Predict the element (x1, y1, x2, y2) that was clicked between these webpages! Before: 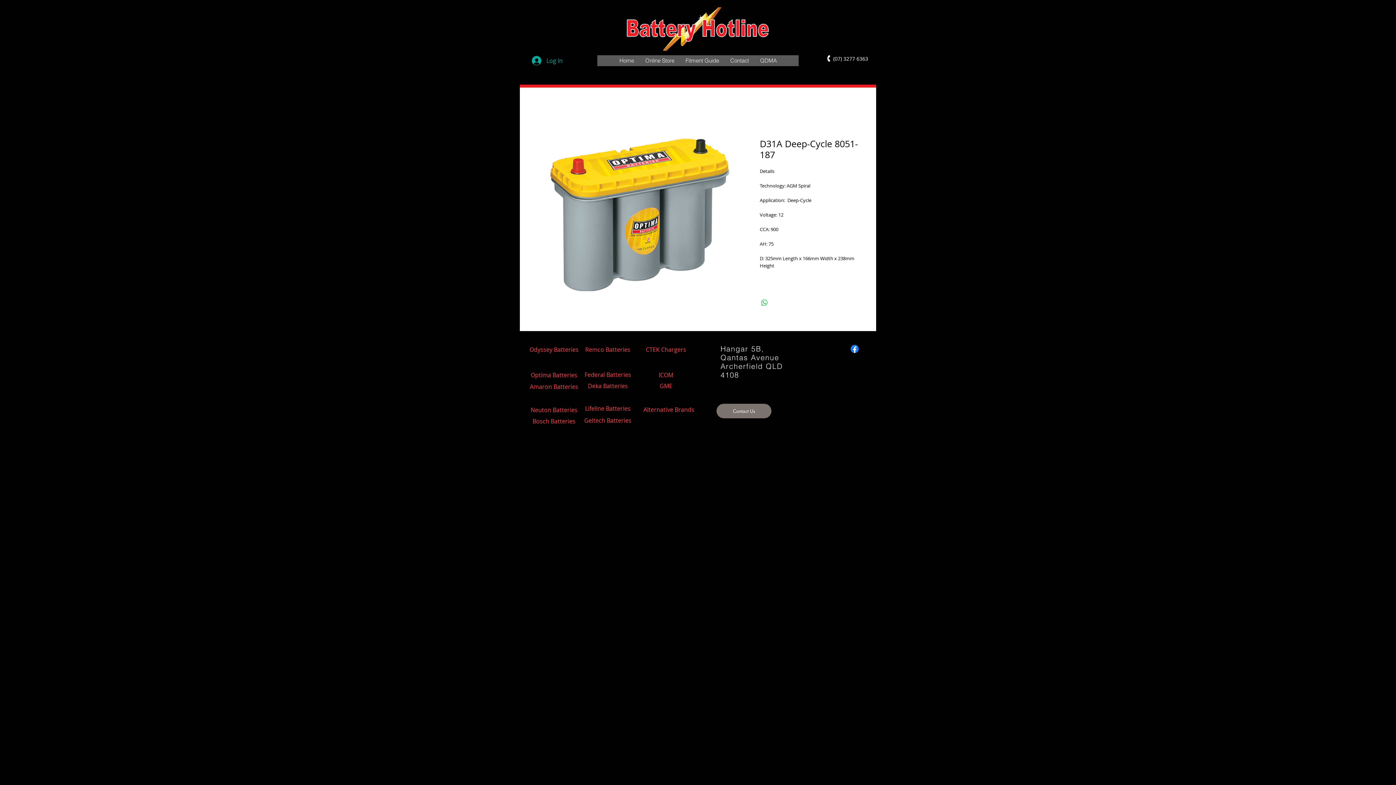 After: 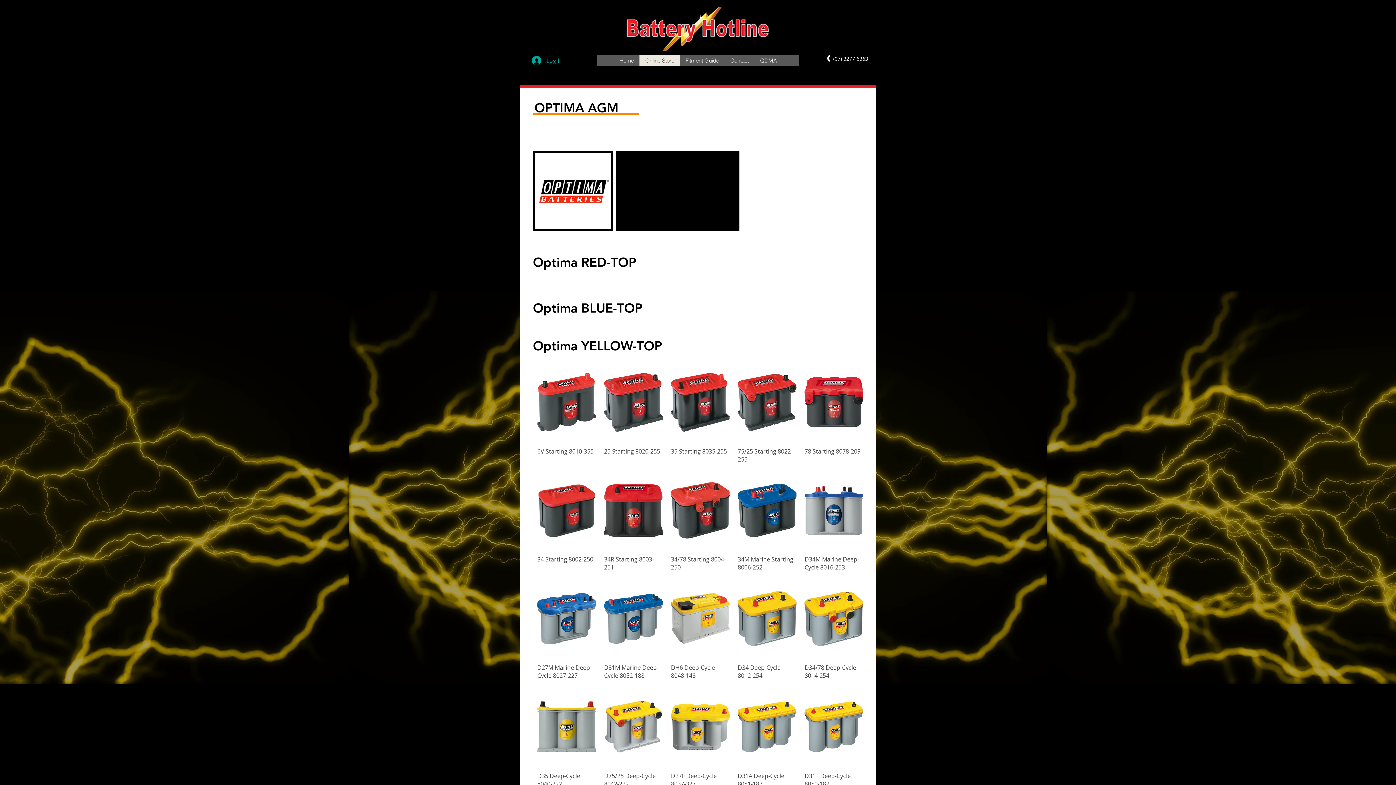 Action: bbox: (527, 370, 581, 380) label: Optima Batteries